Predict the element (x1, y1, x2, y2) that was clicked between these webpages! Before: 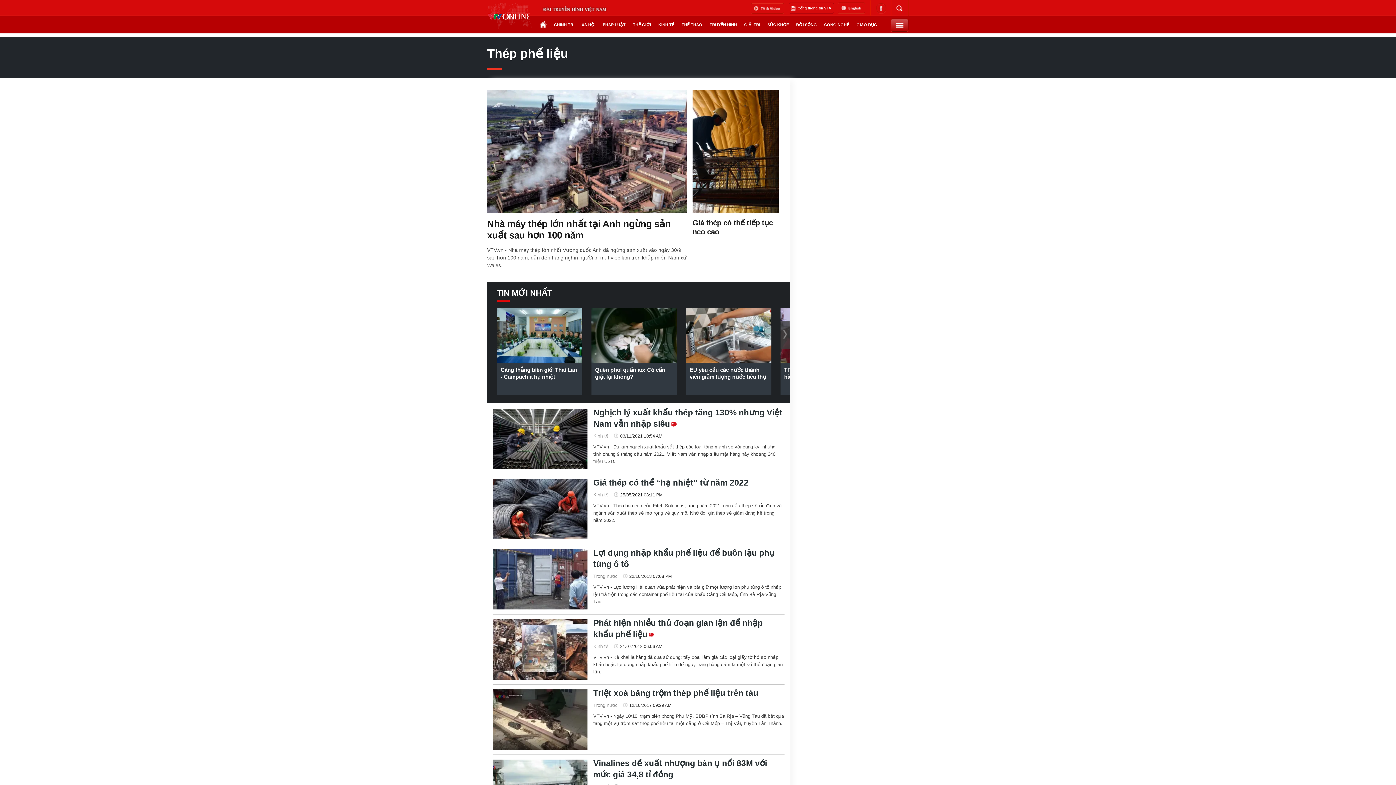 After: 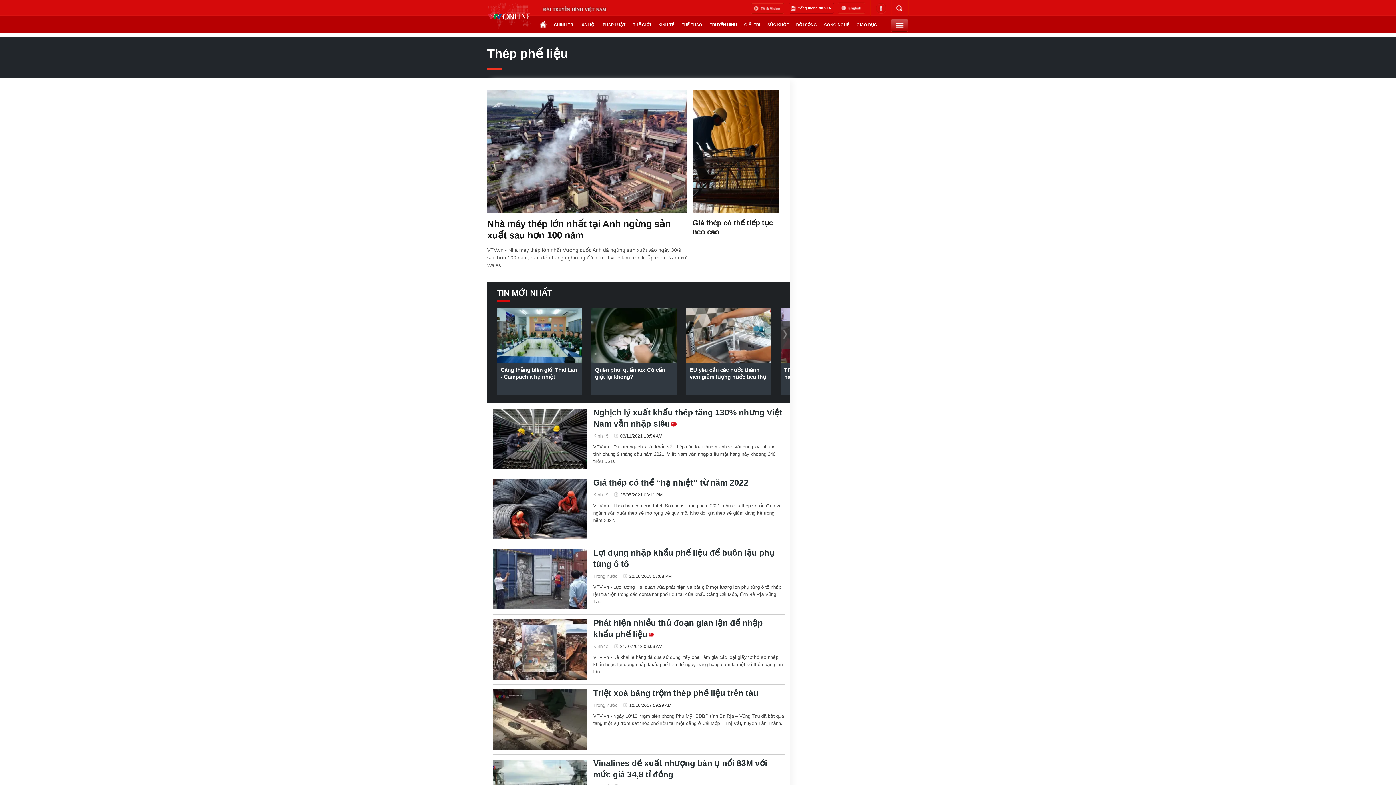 Action: bbox: (876, 3, 887, 14)